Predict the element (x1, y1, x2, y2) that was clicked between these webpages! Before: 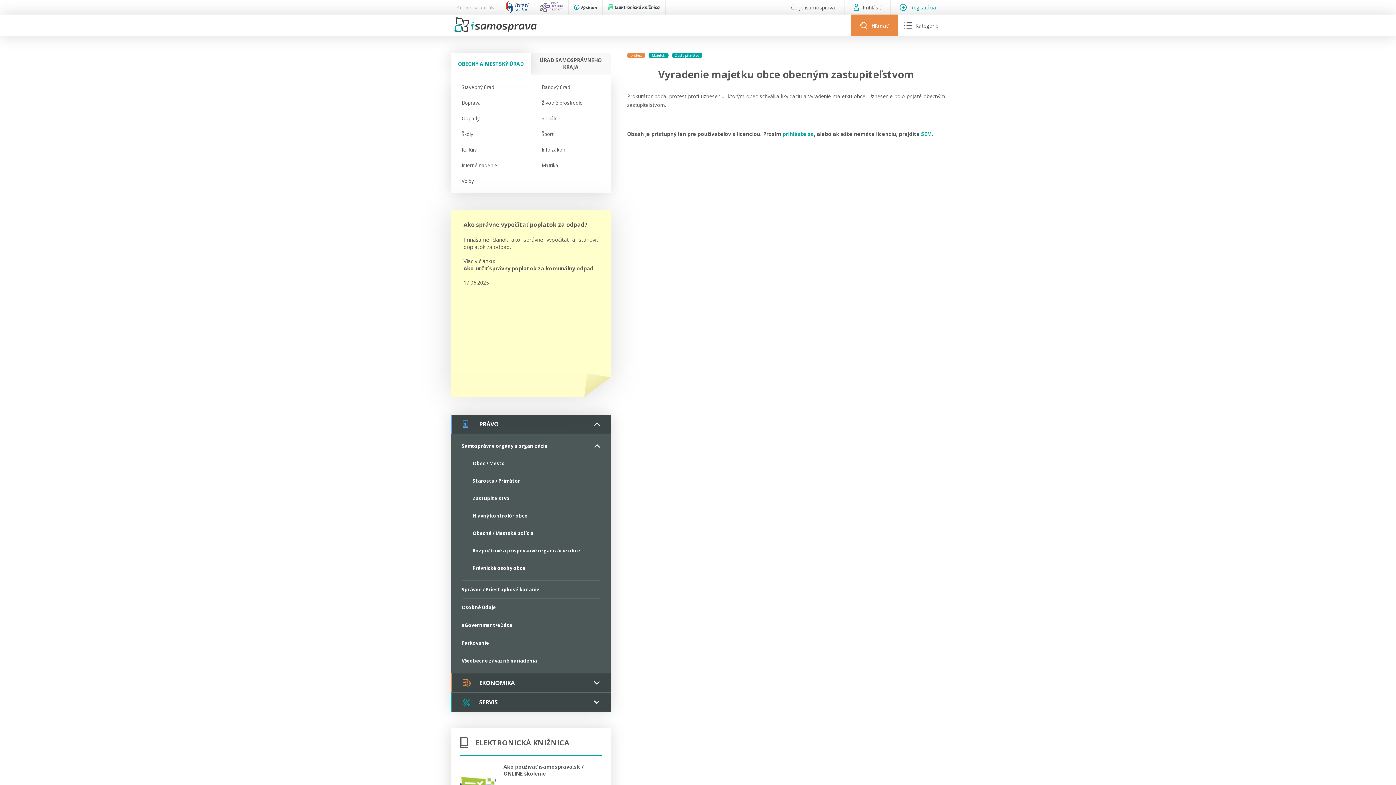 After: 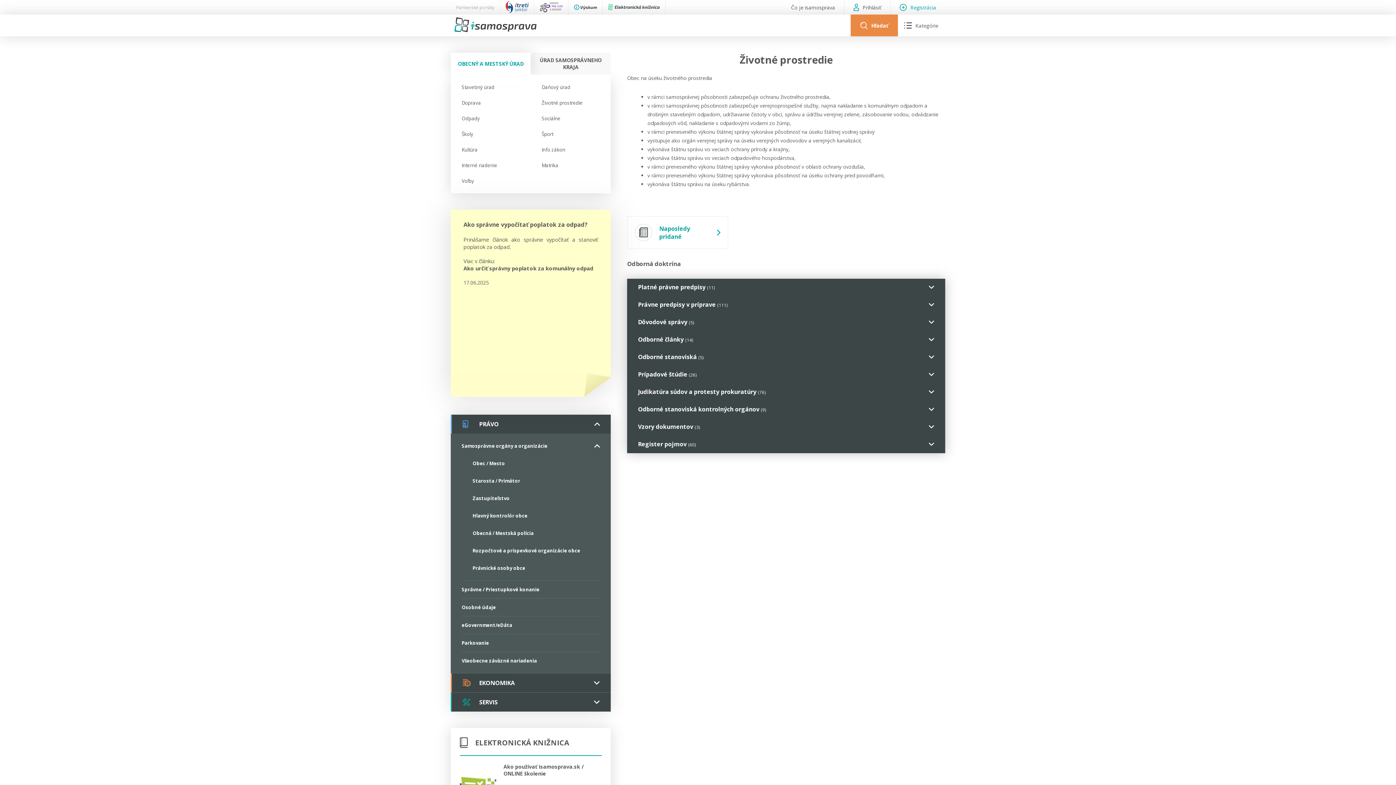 Action: bbox: (530, 96, 610, 109) label: Životné prostredie